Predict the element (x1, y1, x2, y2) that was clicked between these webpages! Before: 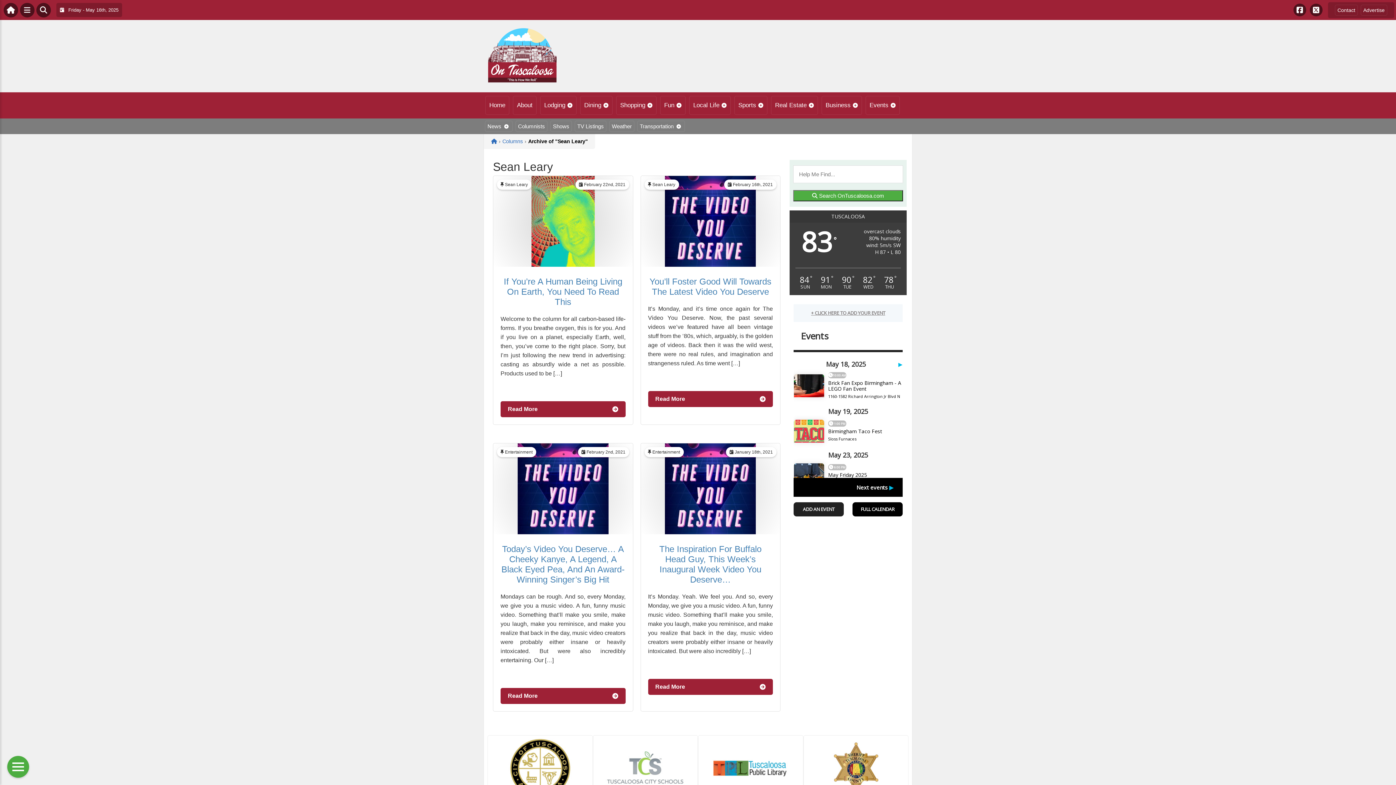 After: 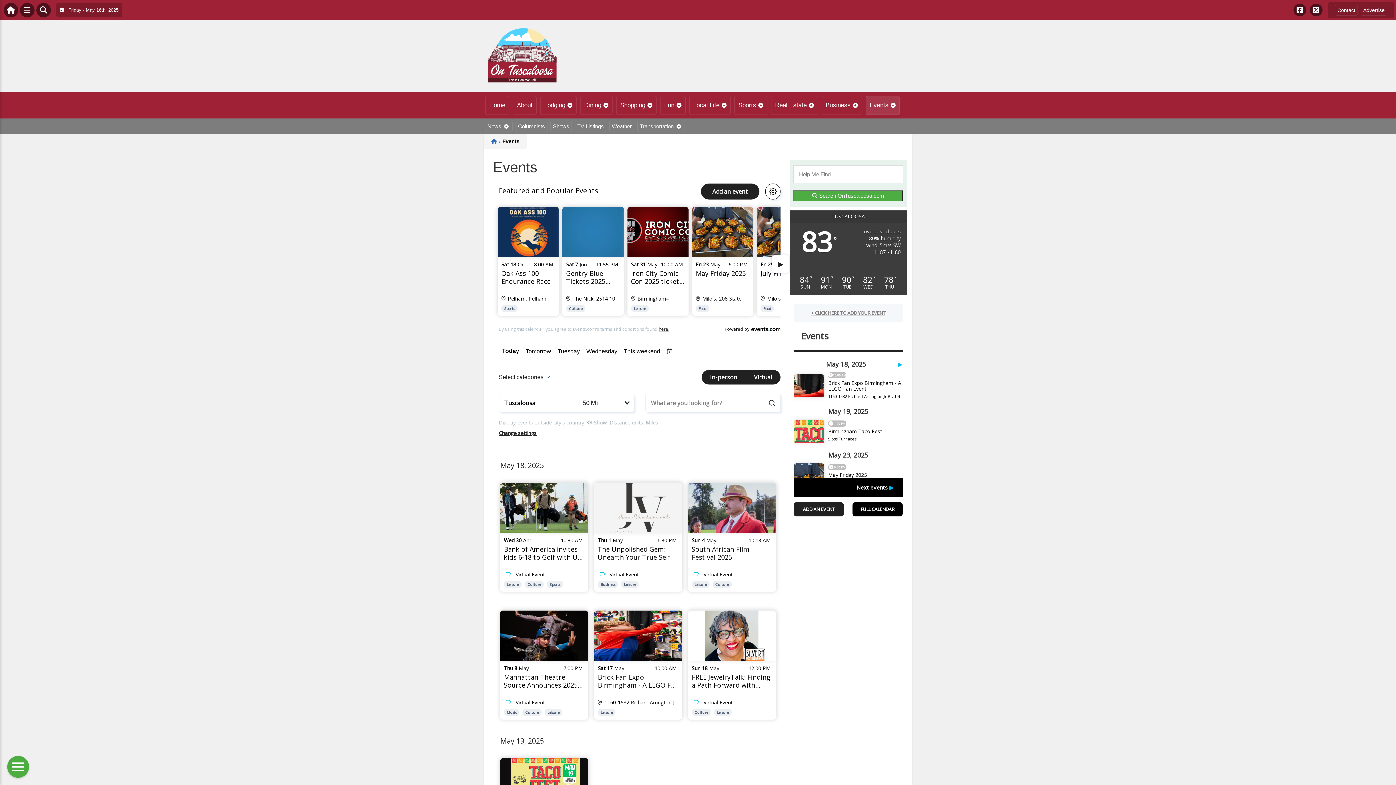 Action: label: Events bbox: (865, 96, 900, 114)